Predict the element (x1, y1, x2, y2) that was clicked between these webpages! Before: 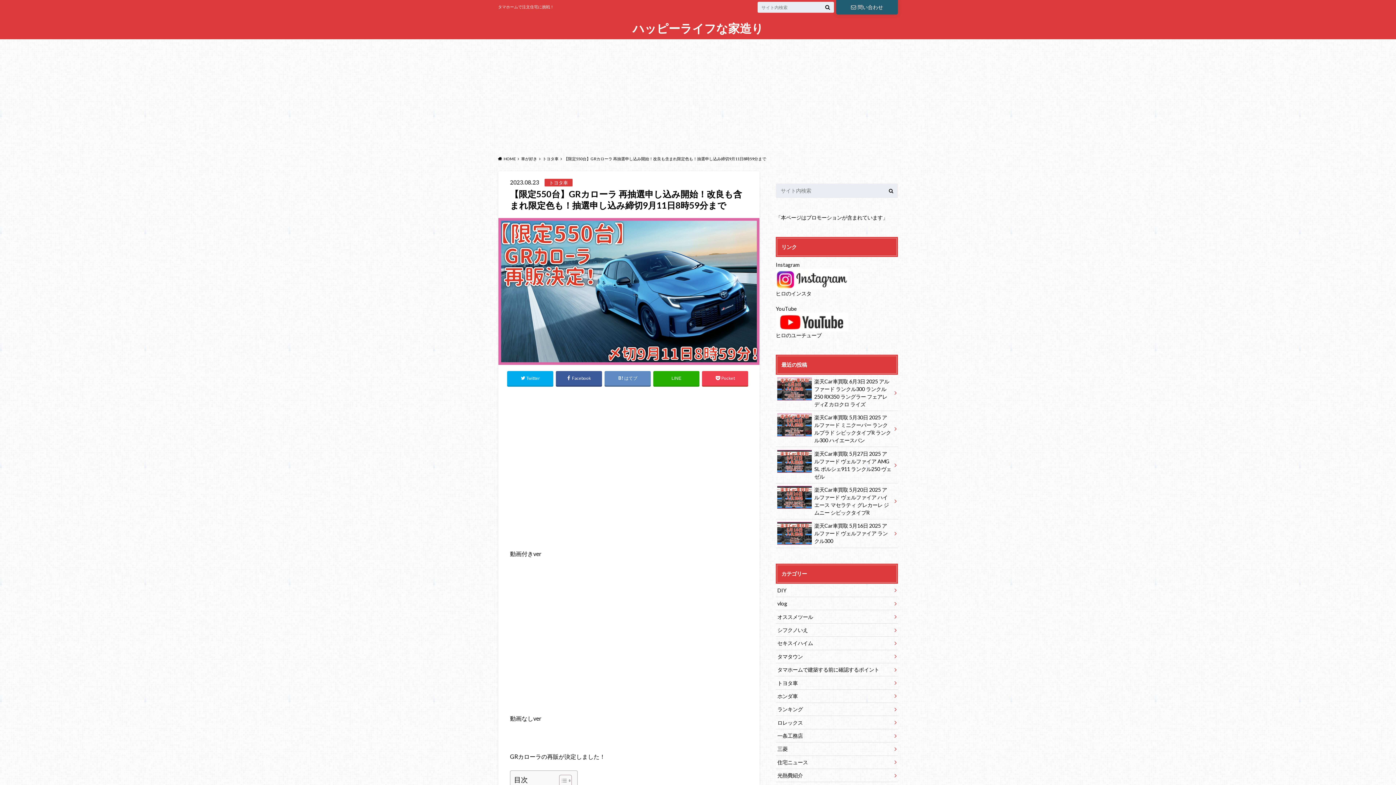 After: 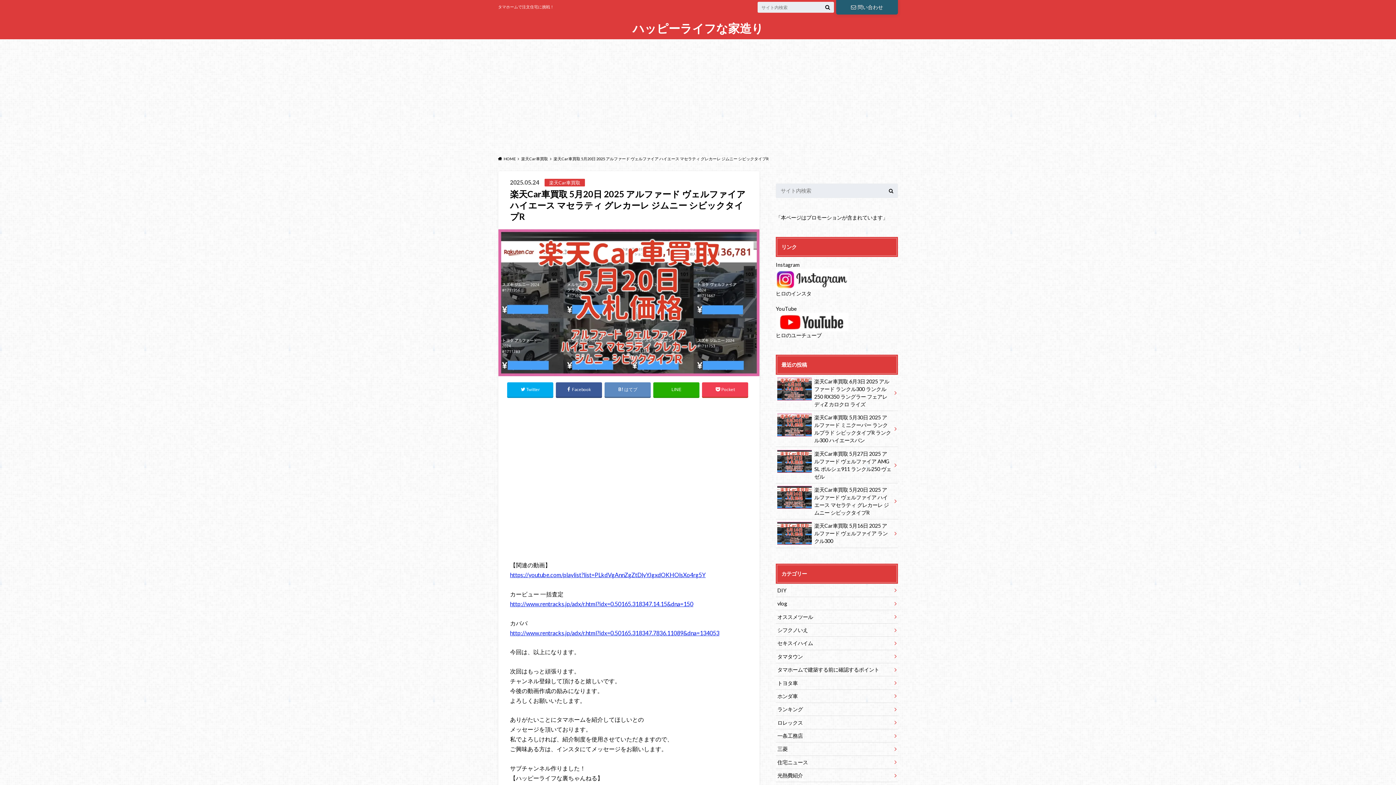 Action: label: 楽天Car車買取 5月20日 2025 アルファード ヴェルファイア ハイエース マセラティ グレカーレ ジムニー シビックタイプR bbox: (776, 483, 898, 519)